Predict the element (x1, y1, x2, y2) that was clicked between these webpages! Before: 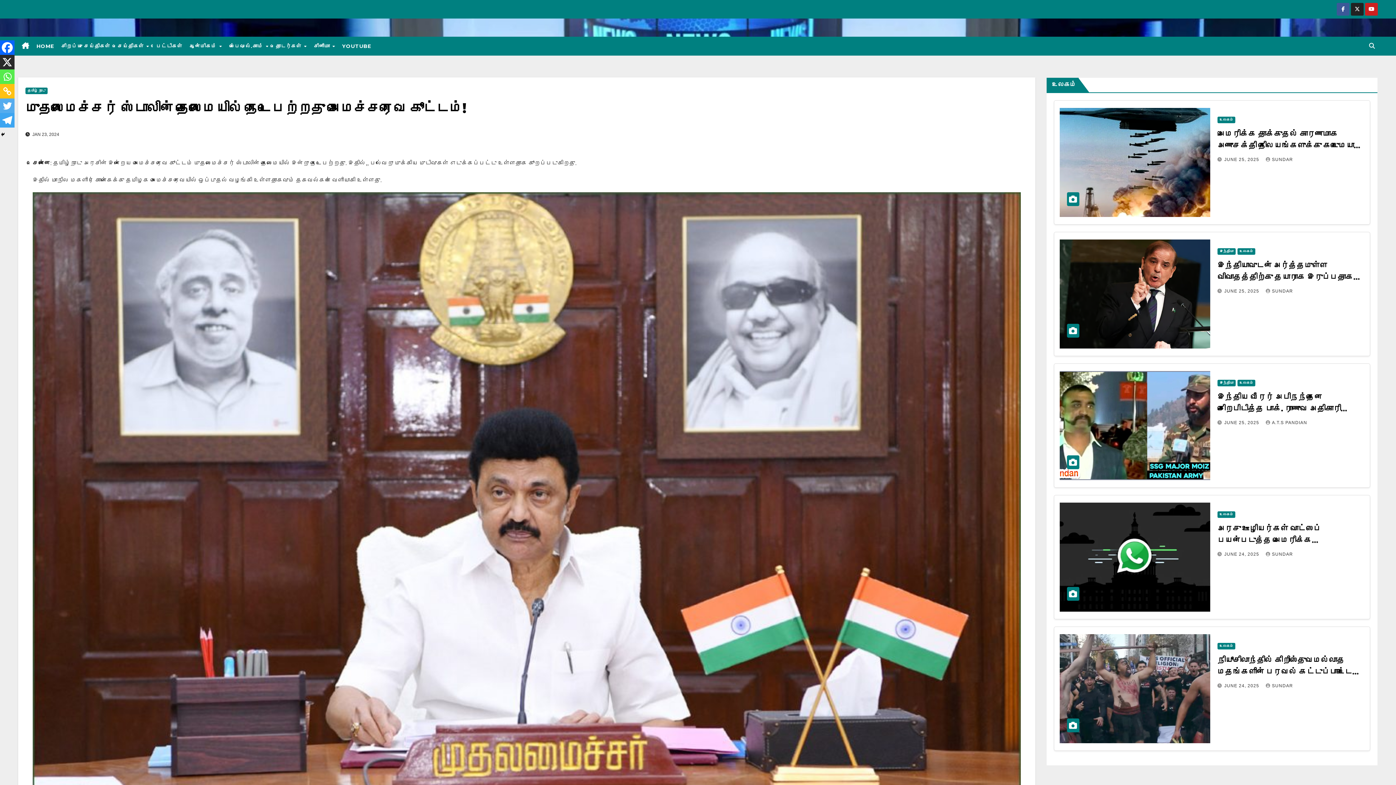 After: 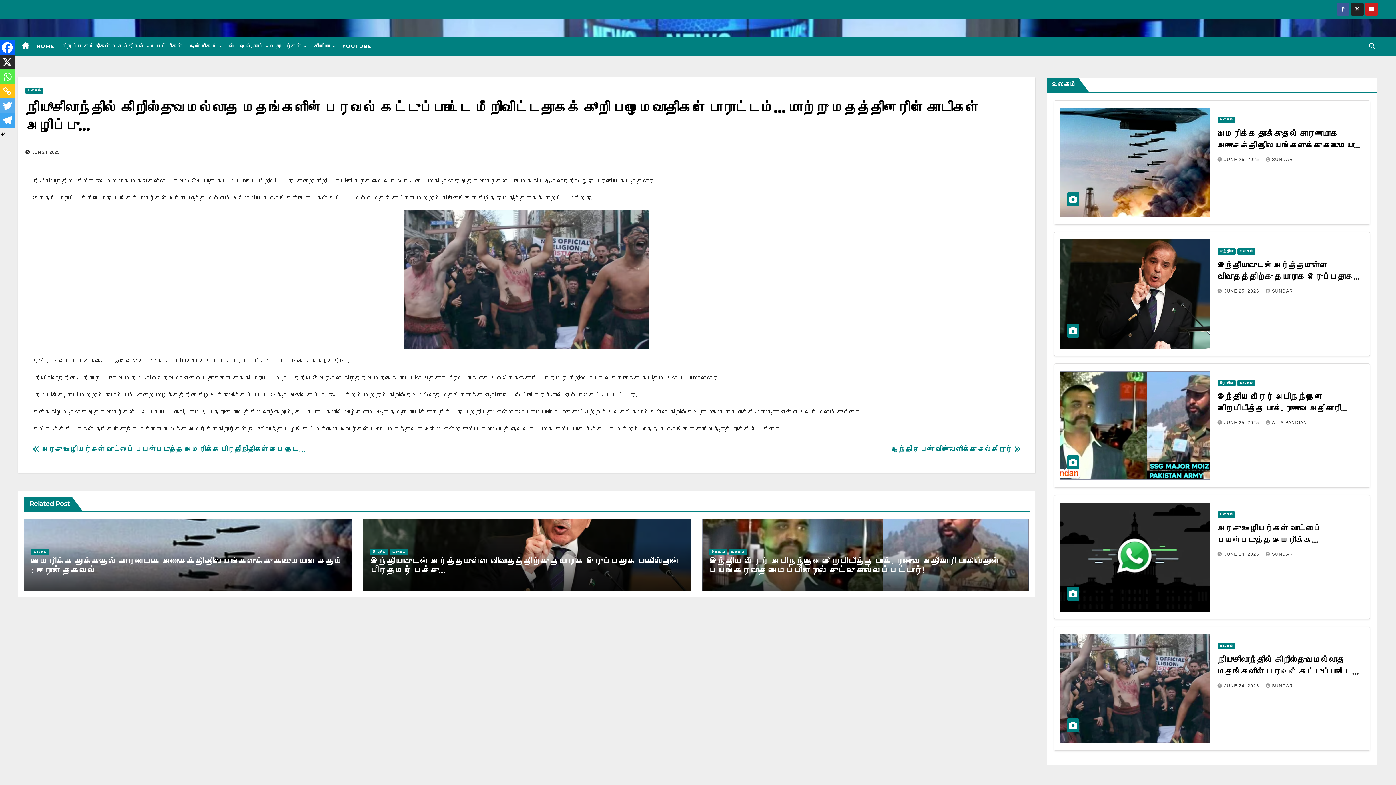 Action: bbox: (1059, 634, 1210, 743)